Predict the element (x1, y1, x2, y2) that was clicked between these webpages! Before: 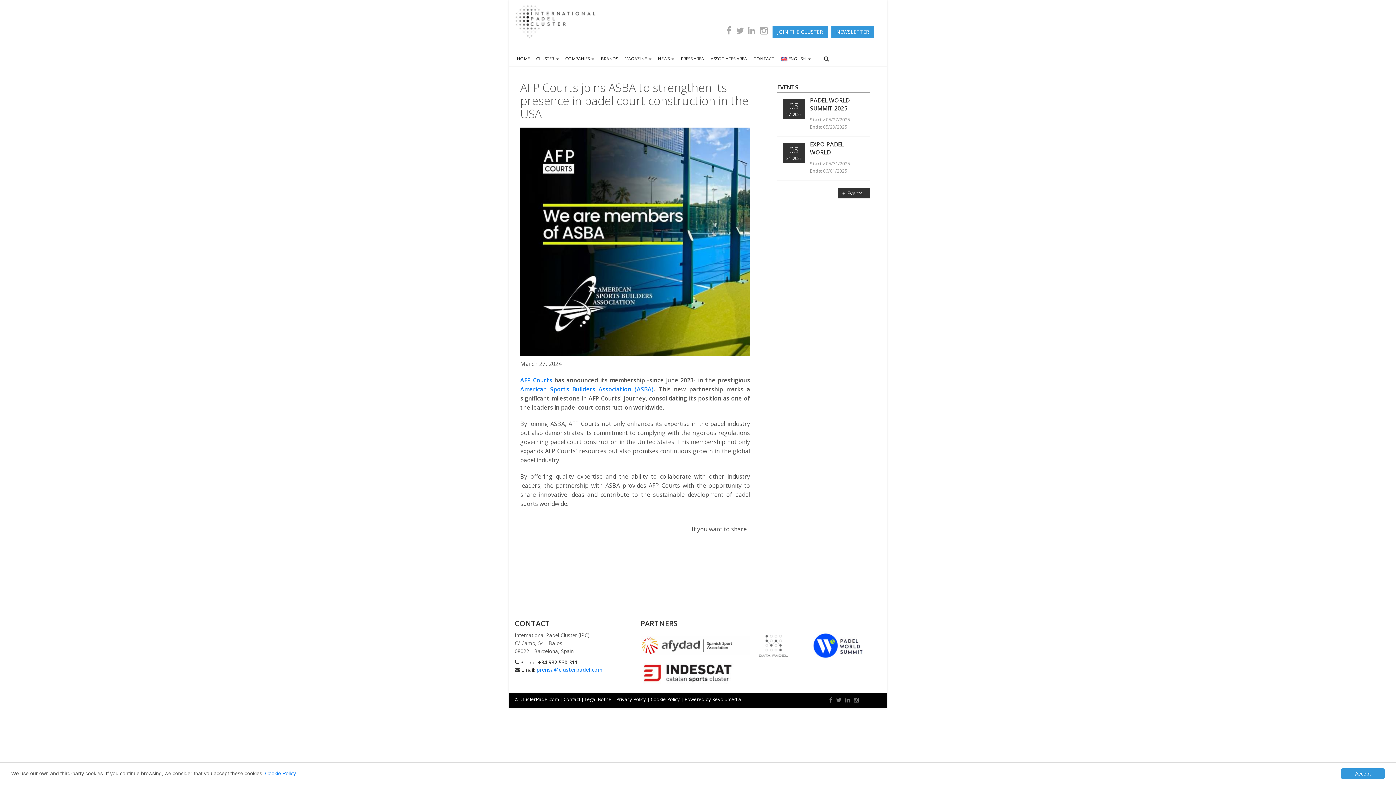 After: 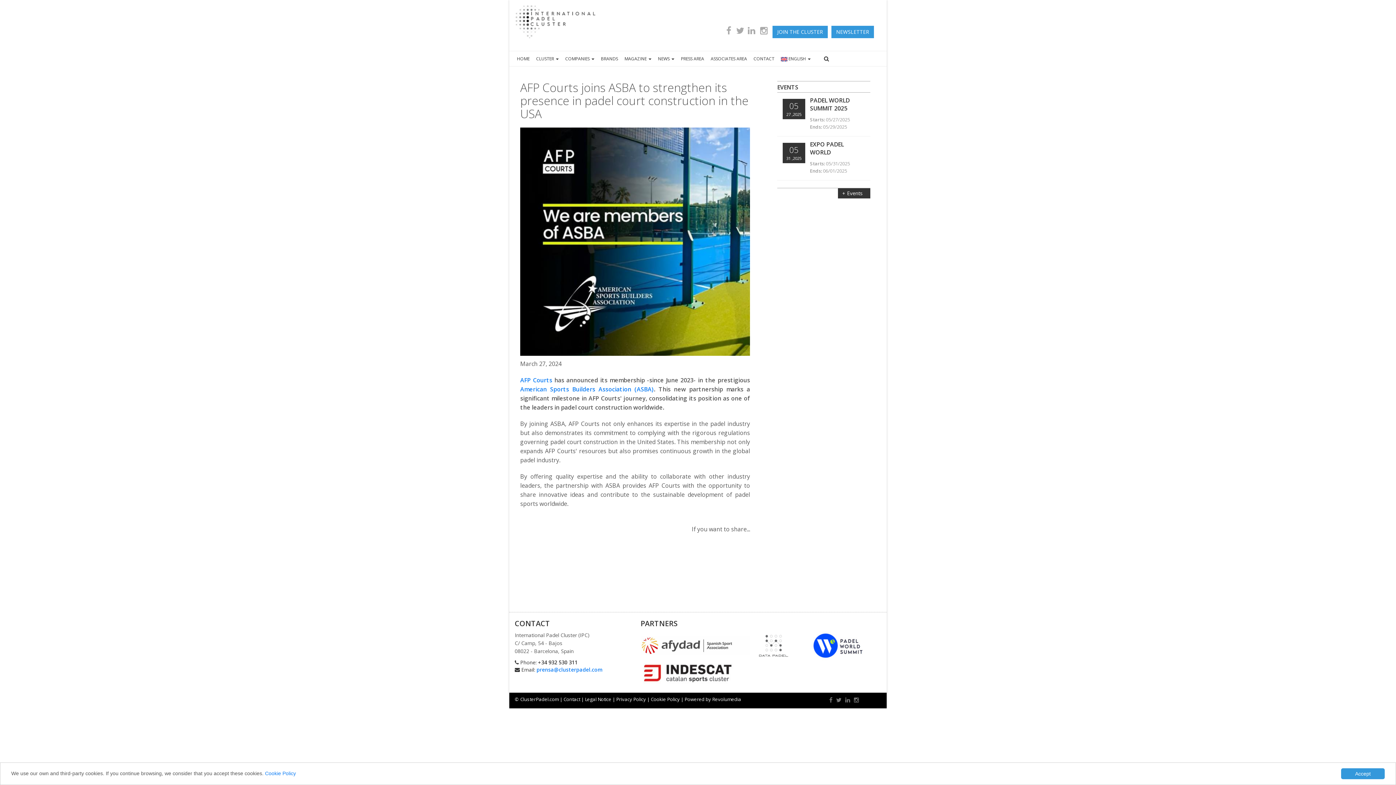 Action: bbox: (755, 642, 792, 649)